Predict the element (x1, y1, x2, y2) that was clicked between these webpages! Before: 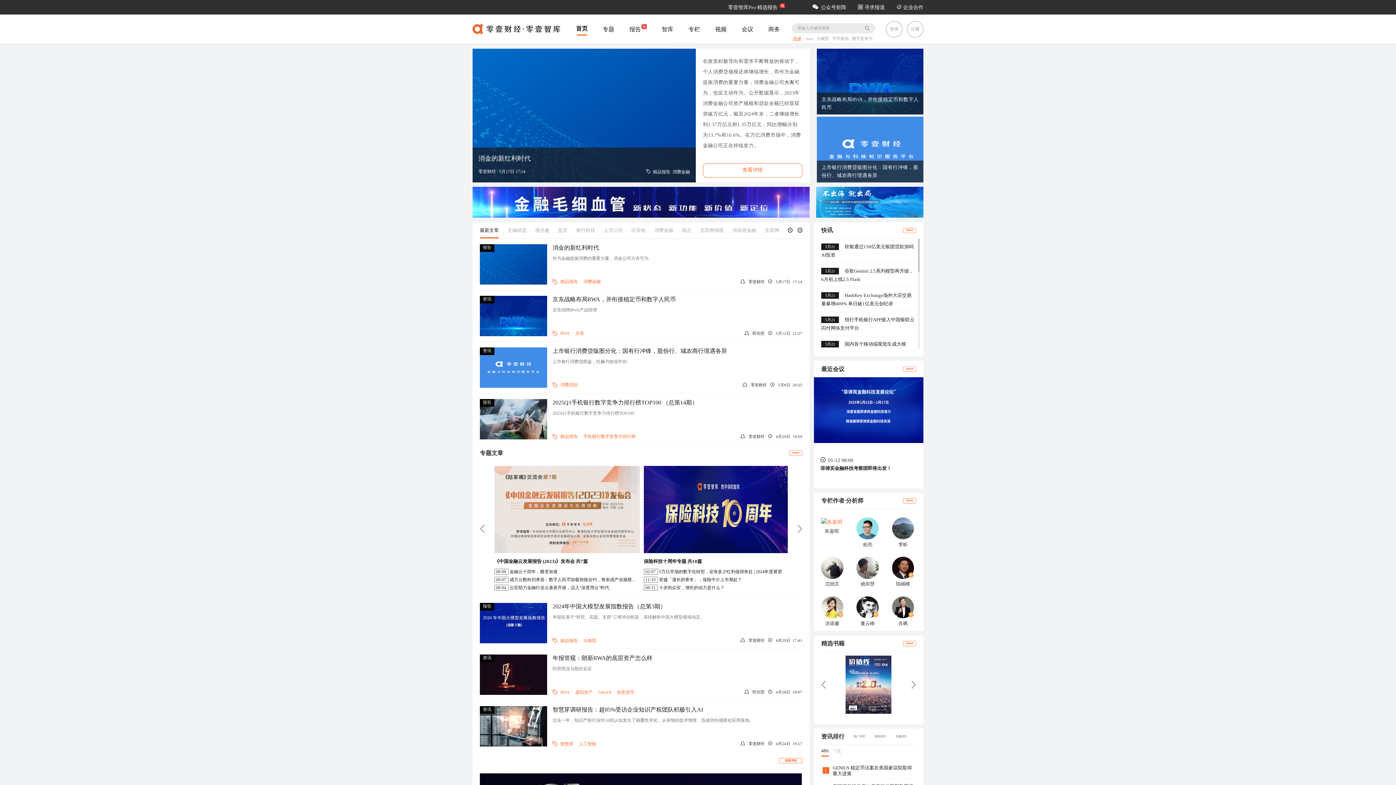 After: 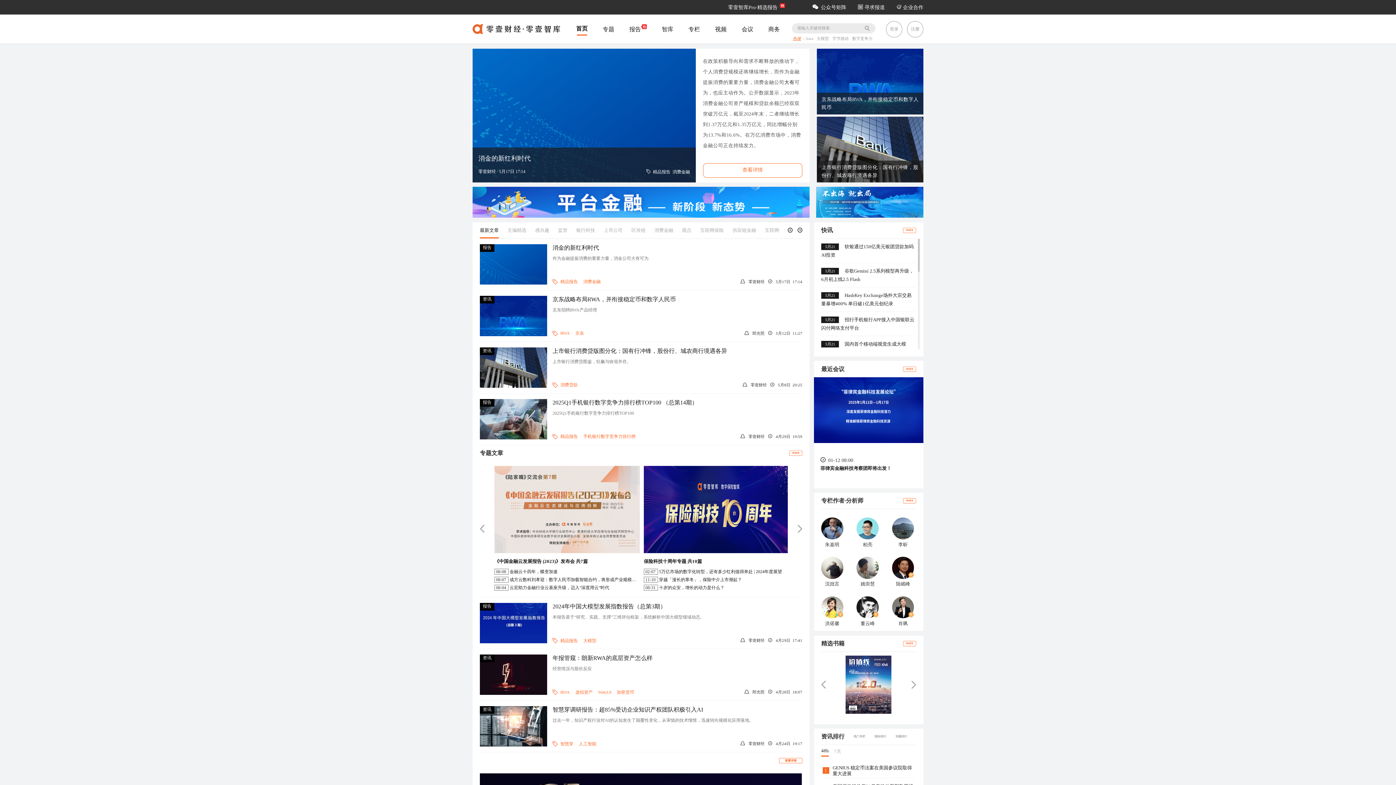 Action: bbox: (472, 25, 560, 31)